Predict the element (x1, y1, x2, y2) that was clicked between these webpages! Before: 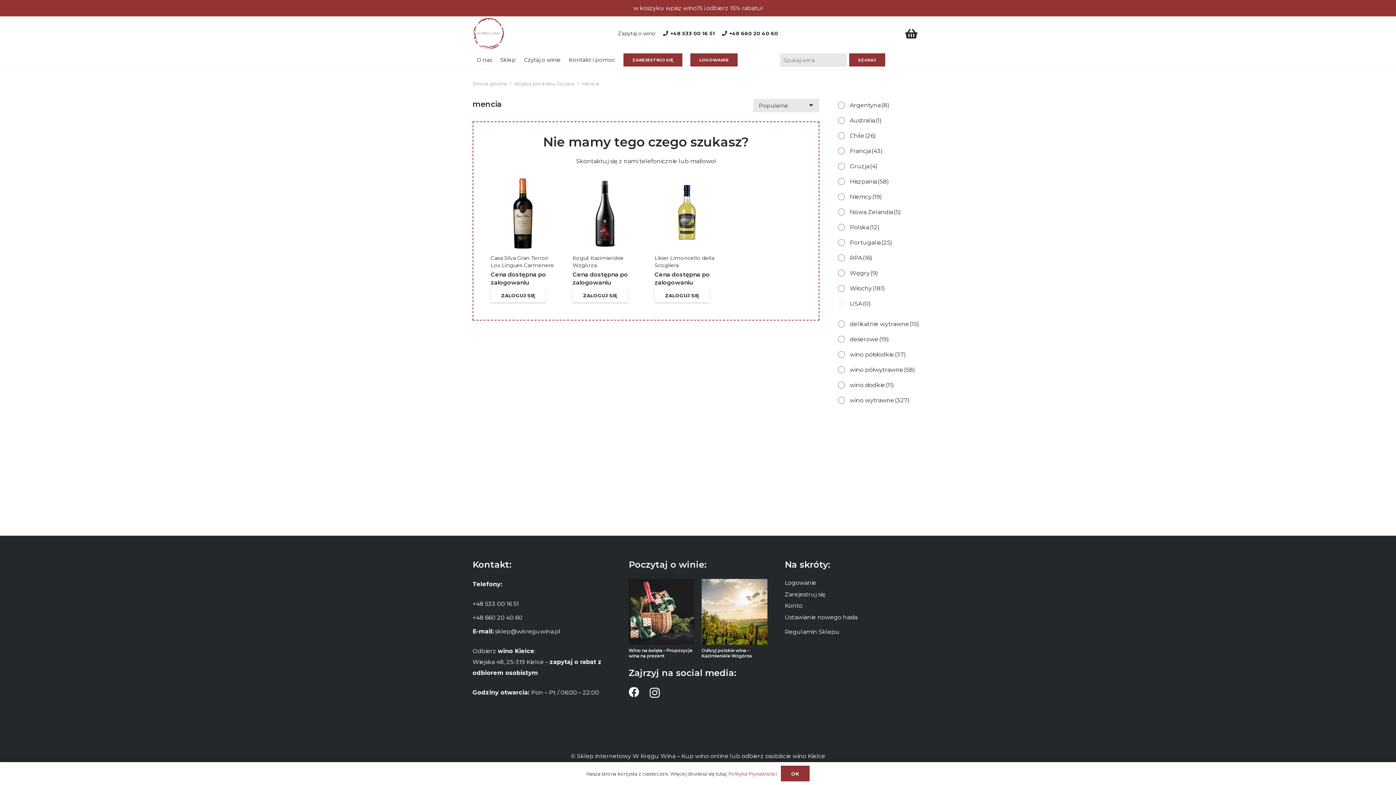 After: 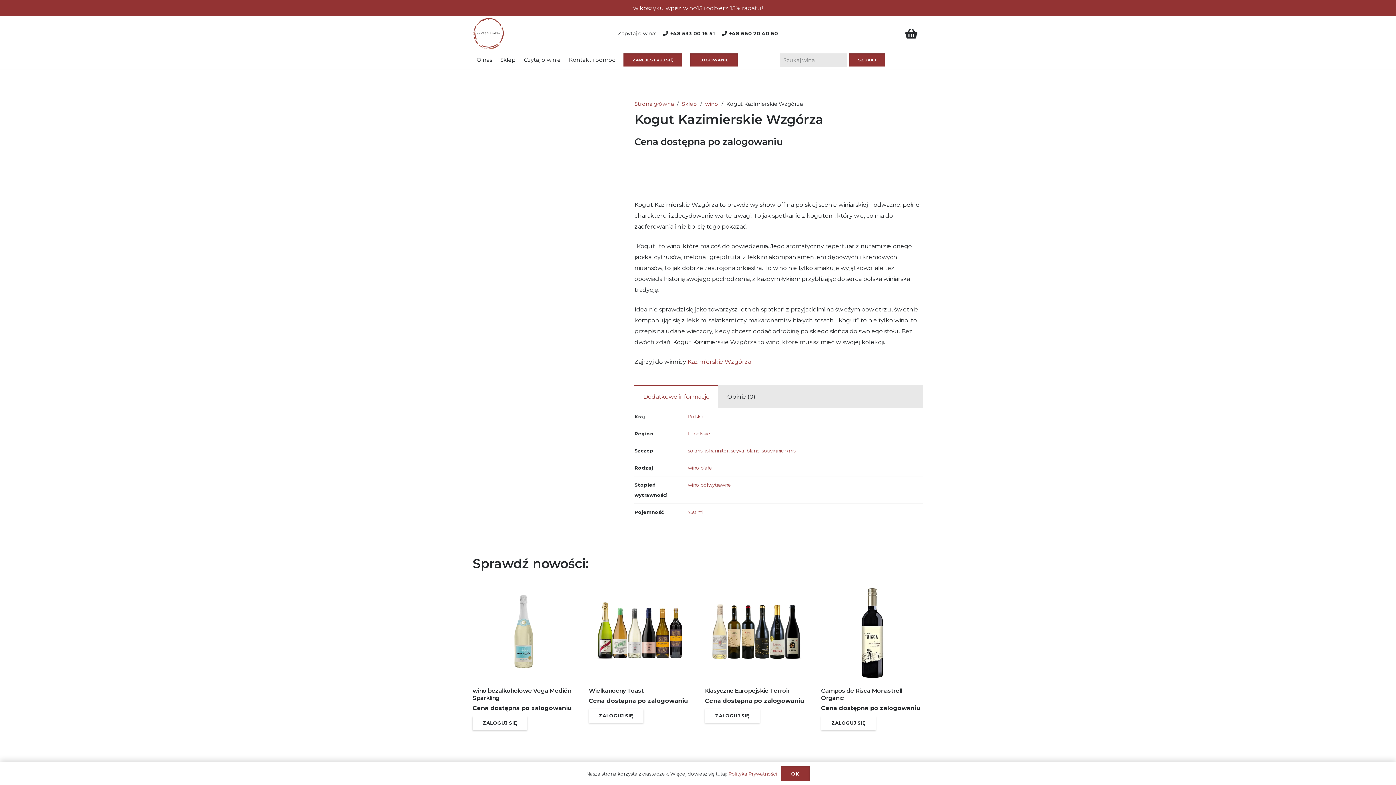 Action: bbox: (567, 177, 643, 184) label: Kogut Kazimierskie Wzgórza